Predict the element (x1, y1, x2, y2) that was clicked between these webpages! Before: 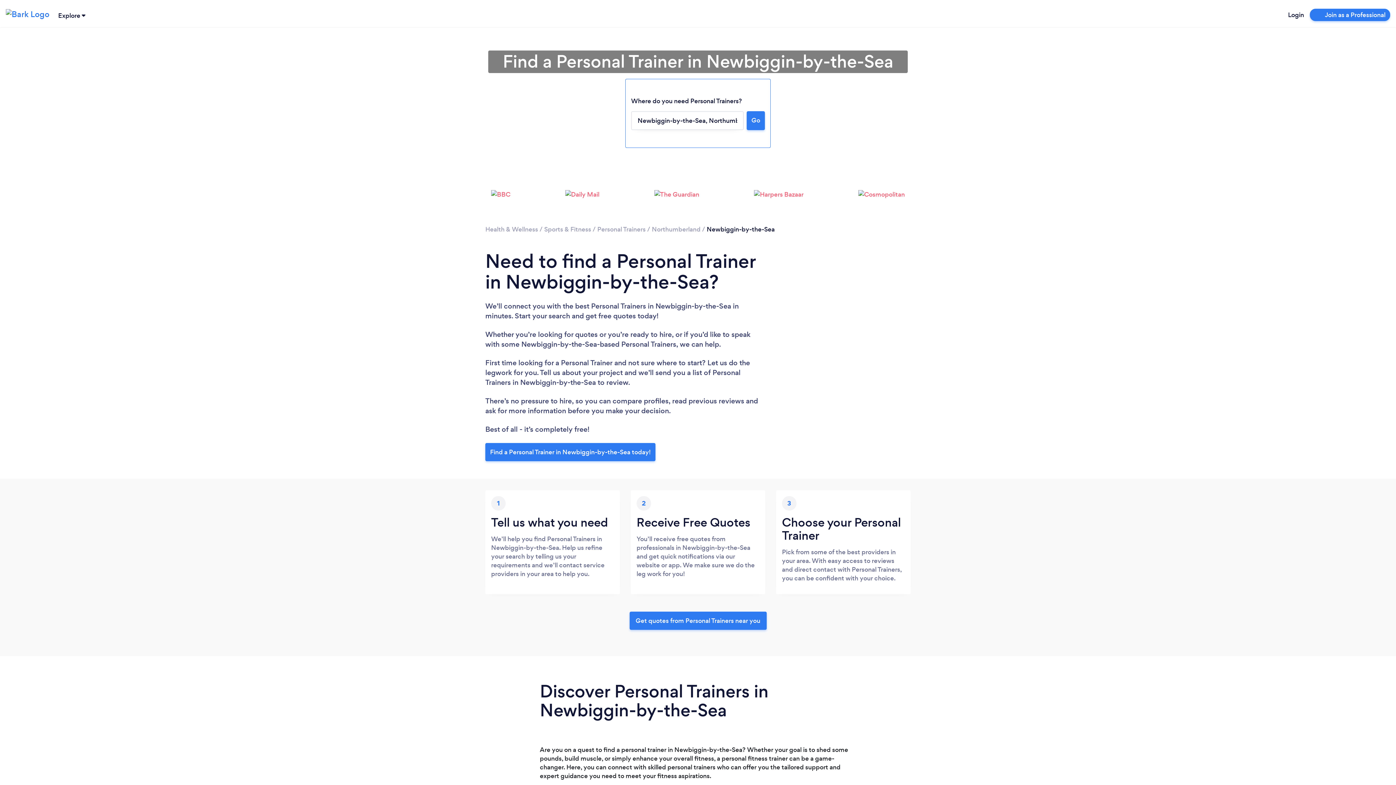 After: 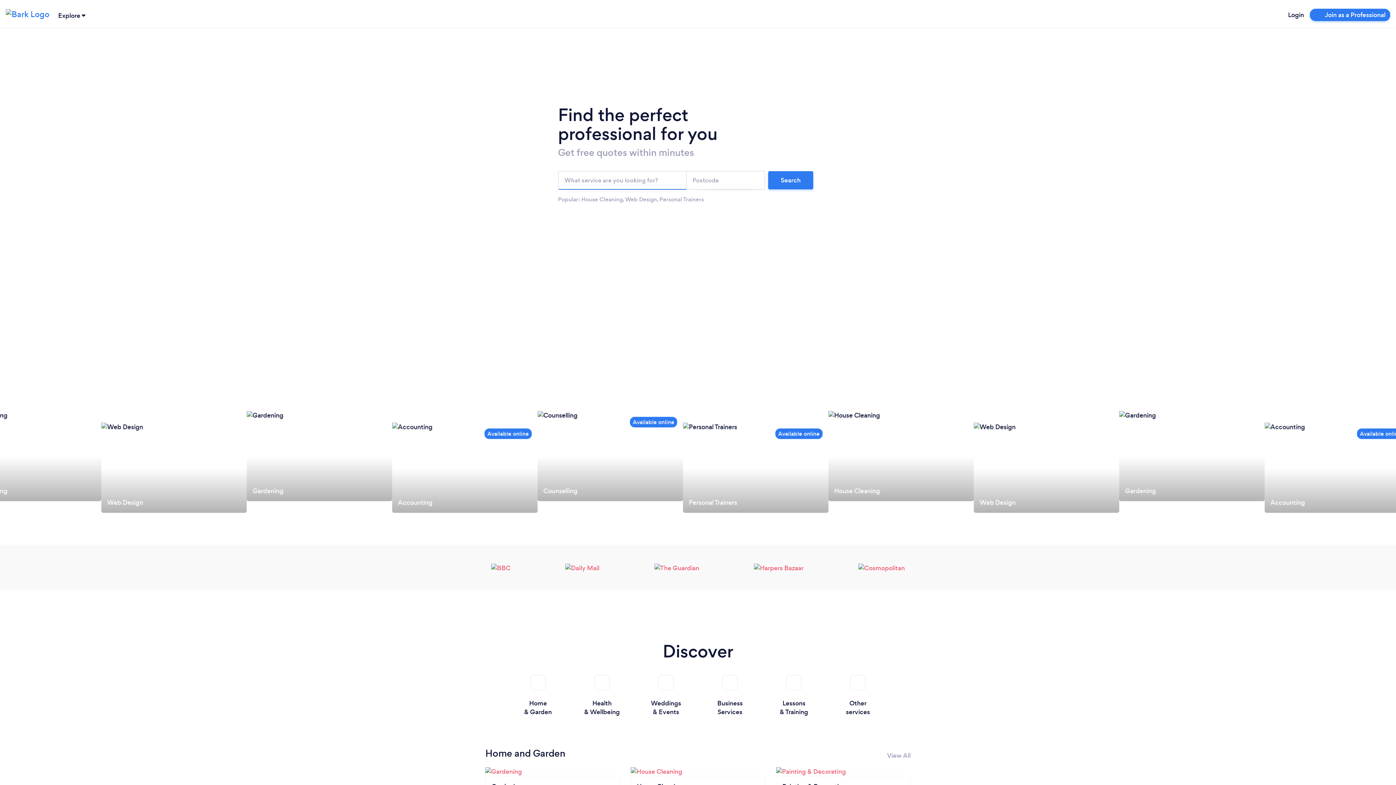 Action: bbox: (5, 4, 49, 22)